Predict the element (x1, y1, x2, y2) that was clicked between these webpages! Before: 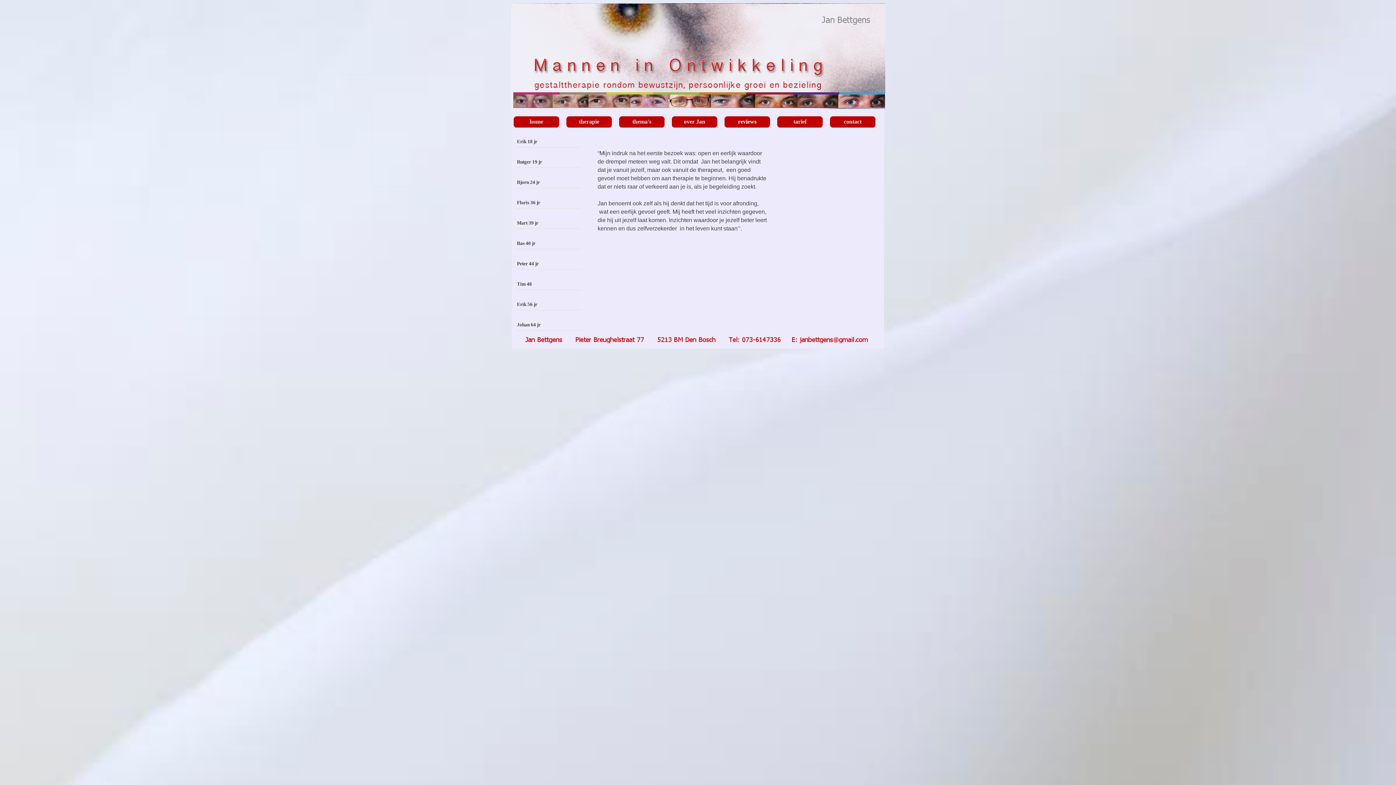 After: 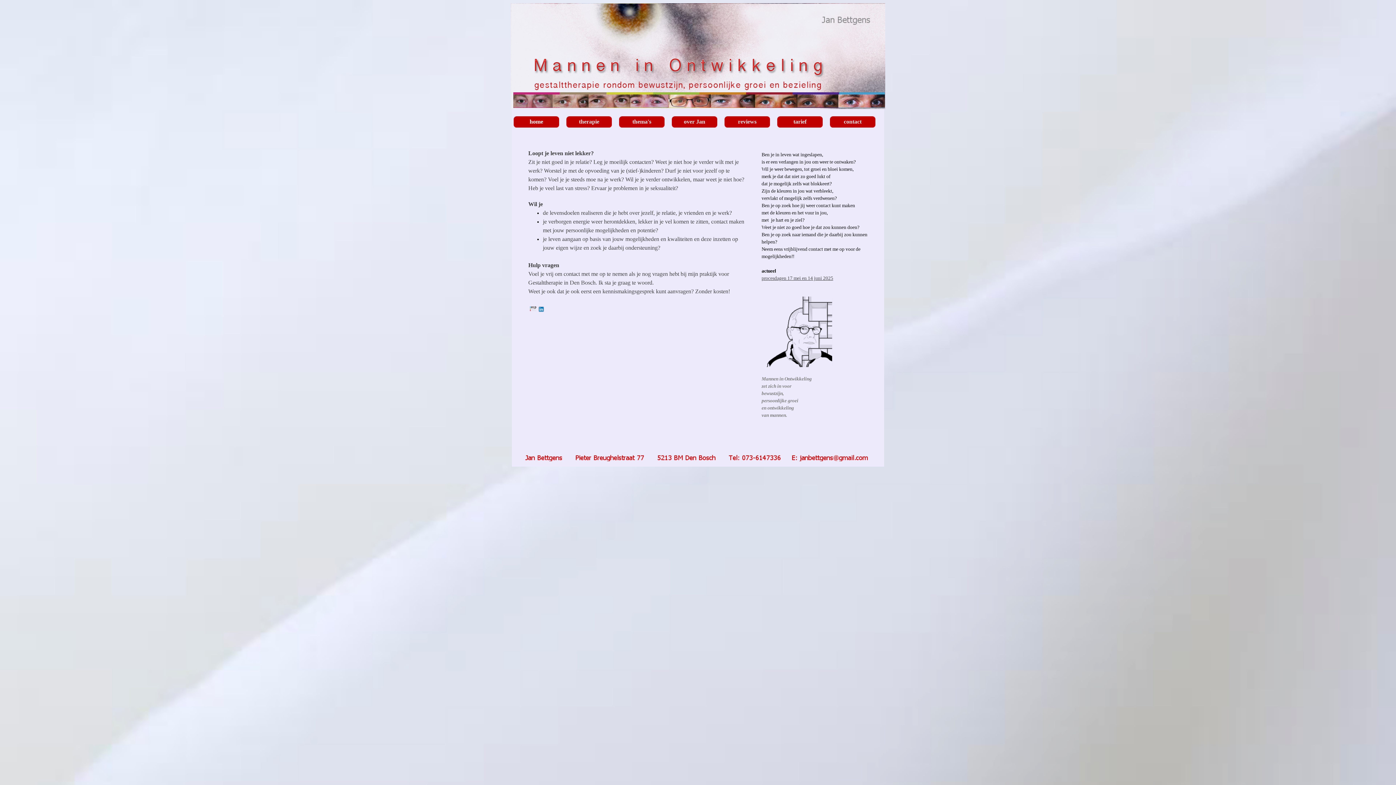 Action: bbox: (515, 116, 557, 127) label: home